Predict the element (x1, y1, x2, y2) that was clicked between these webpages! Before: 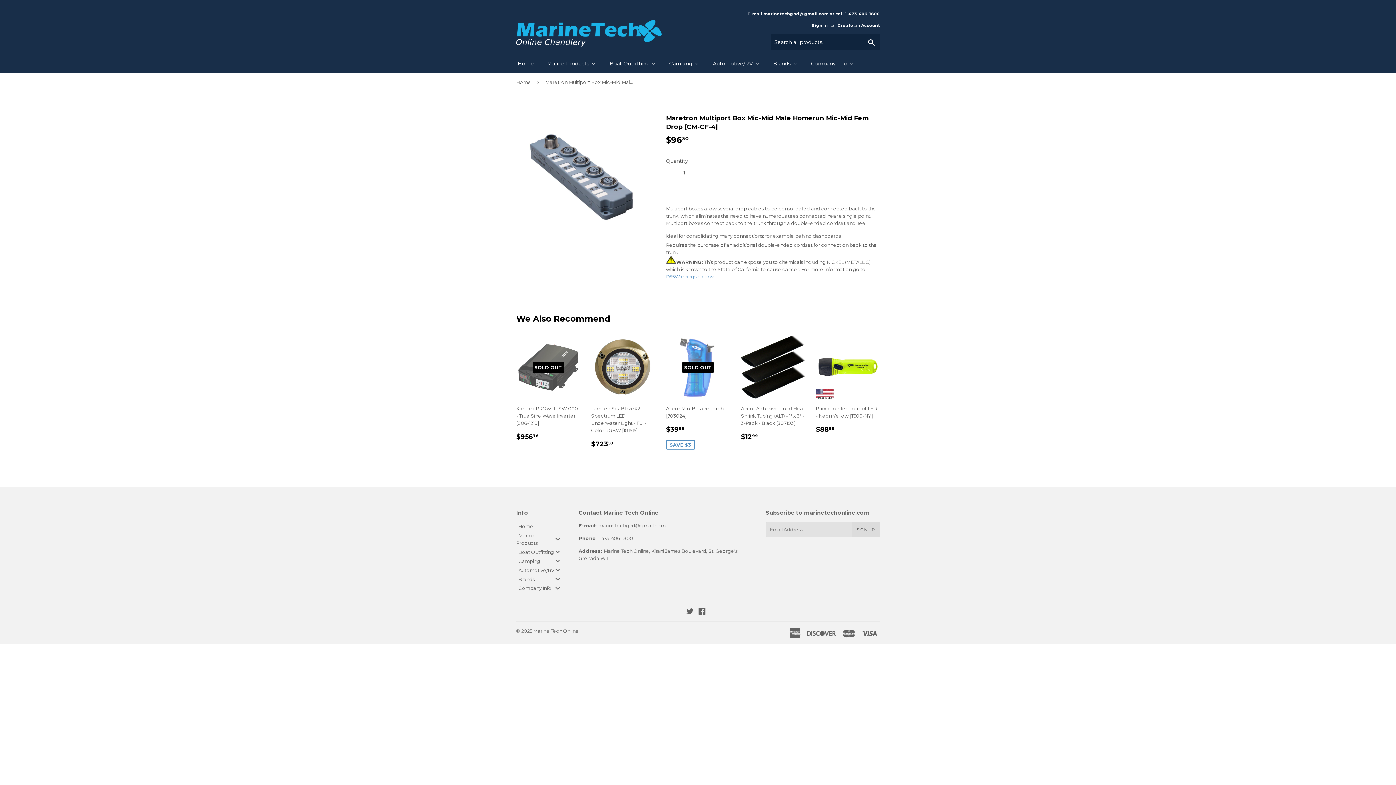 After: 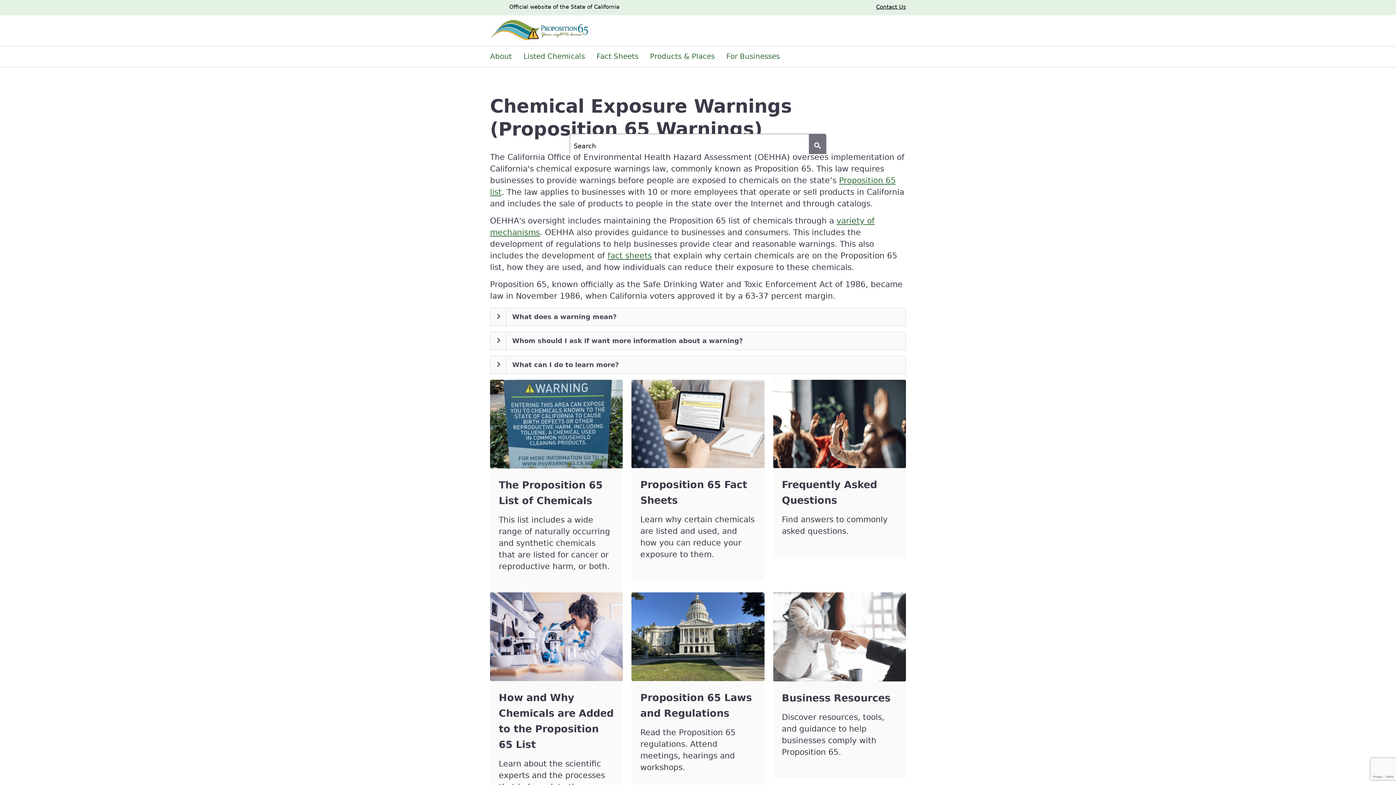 Action: bbox: (666, 273, 713, 279) label: P65Warnings.ca.gov